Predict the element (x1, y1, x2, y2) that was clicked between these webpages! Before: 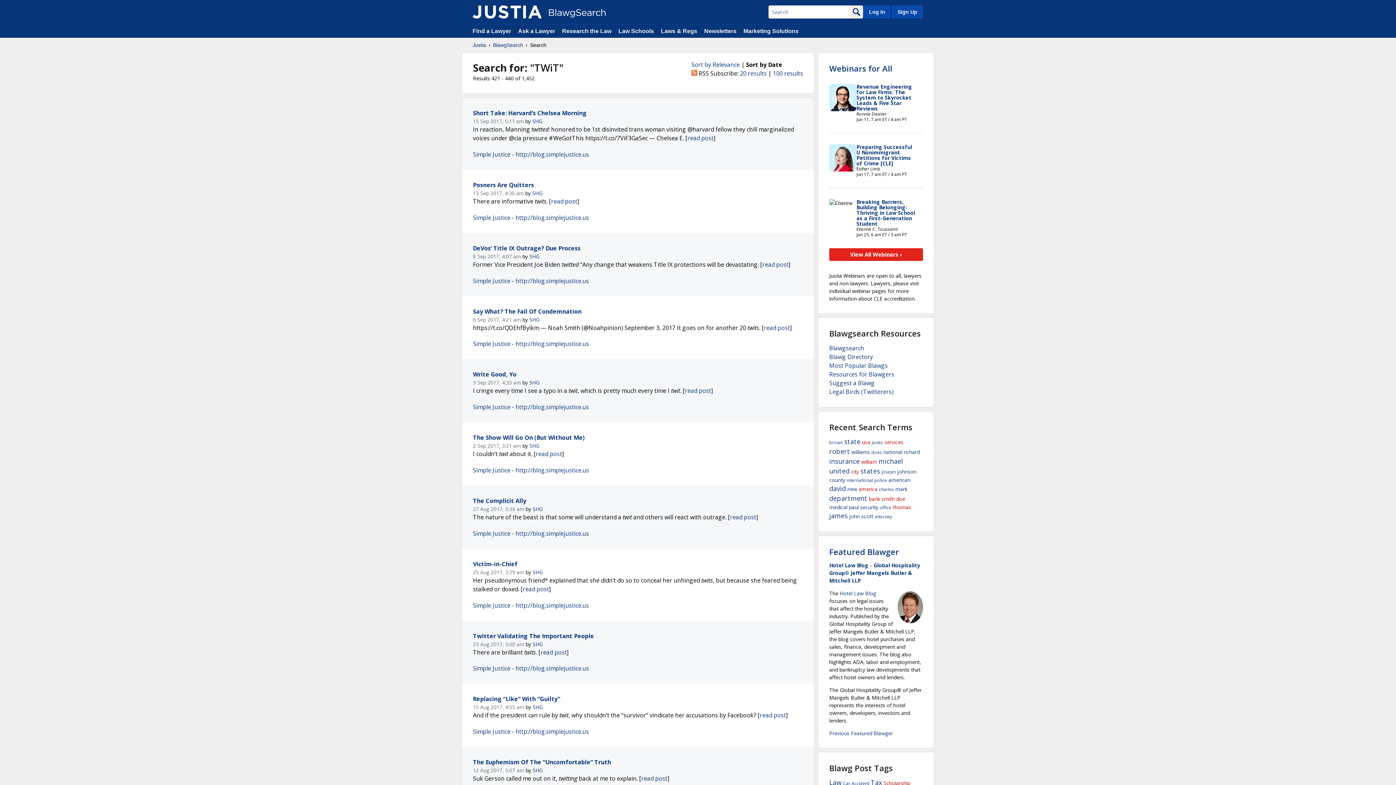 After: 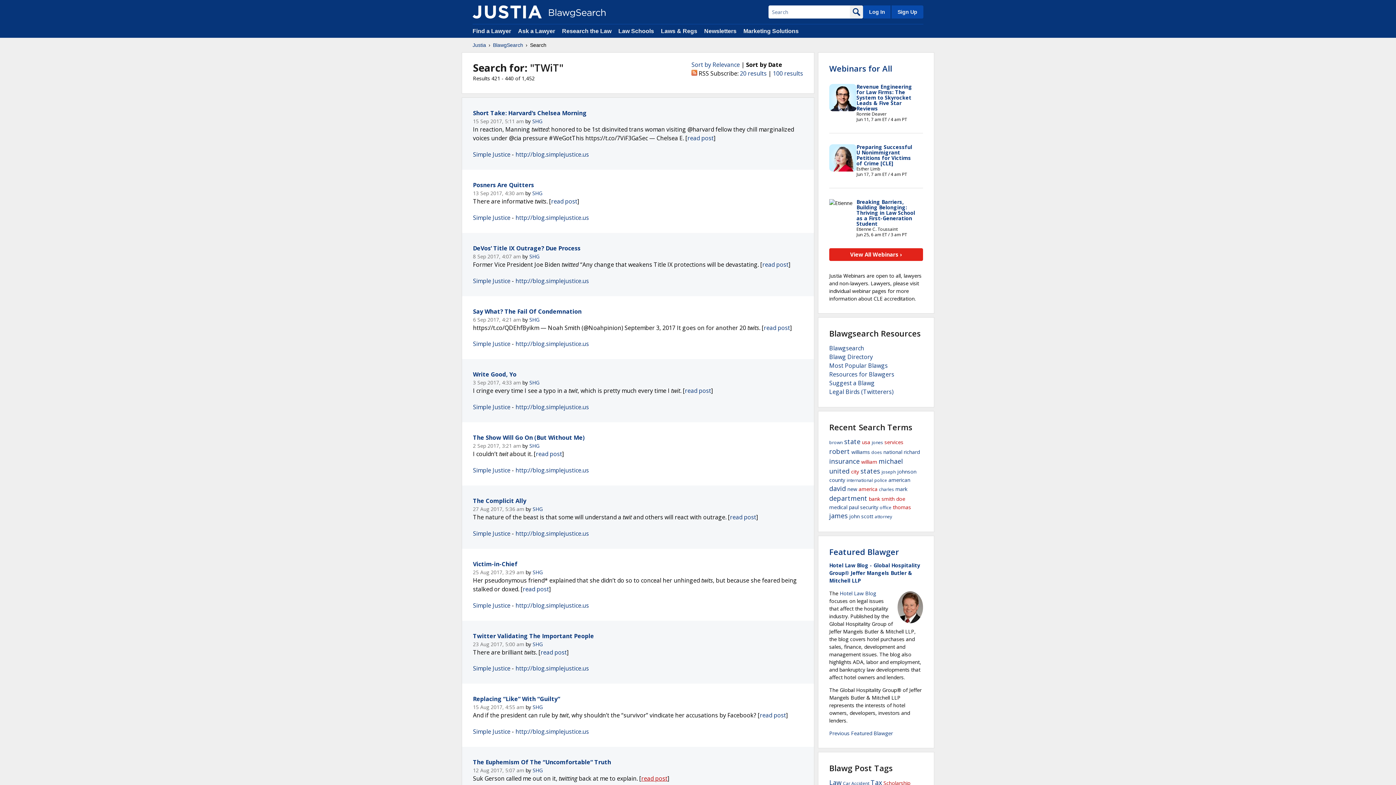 Action: label: read post bbox: (641, 774, 667, 782)